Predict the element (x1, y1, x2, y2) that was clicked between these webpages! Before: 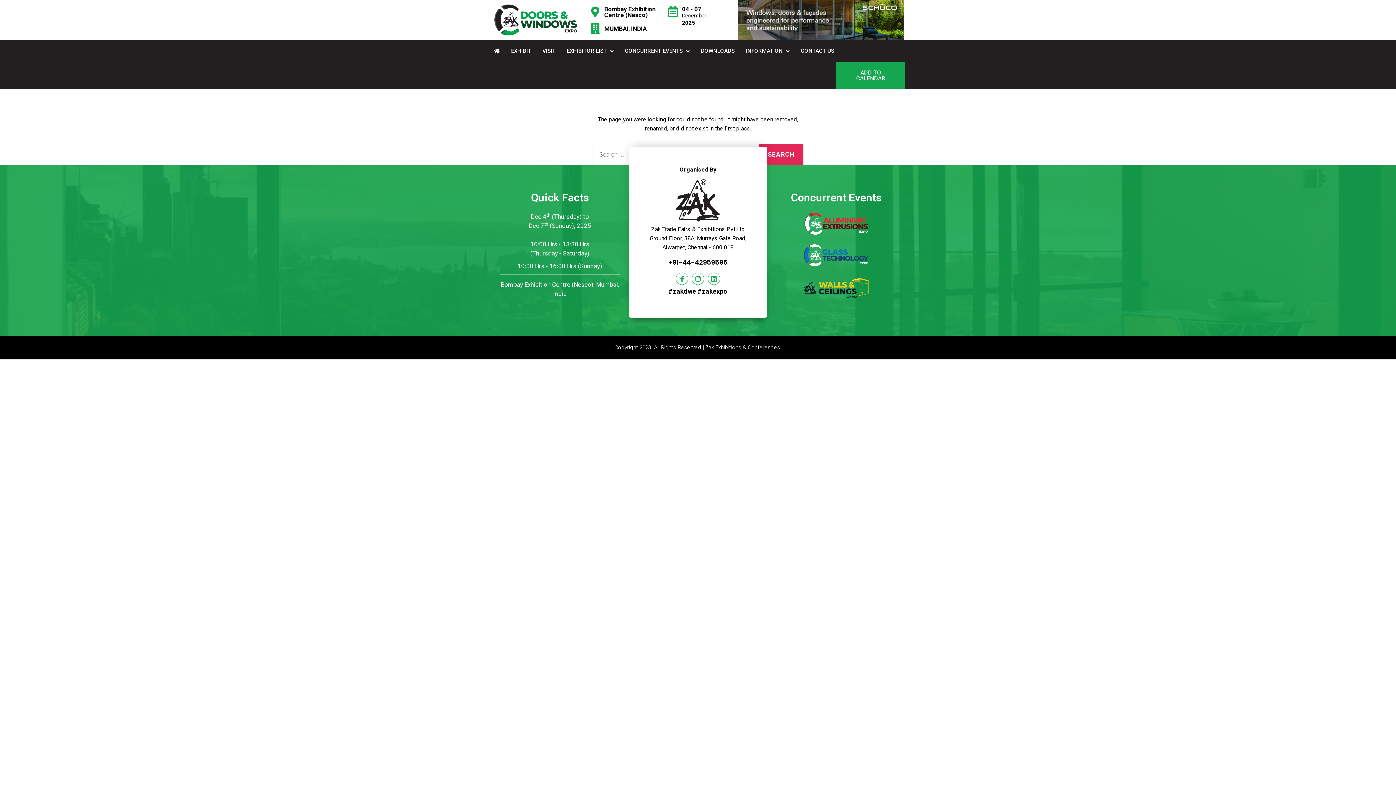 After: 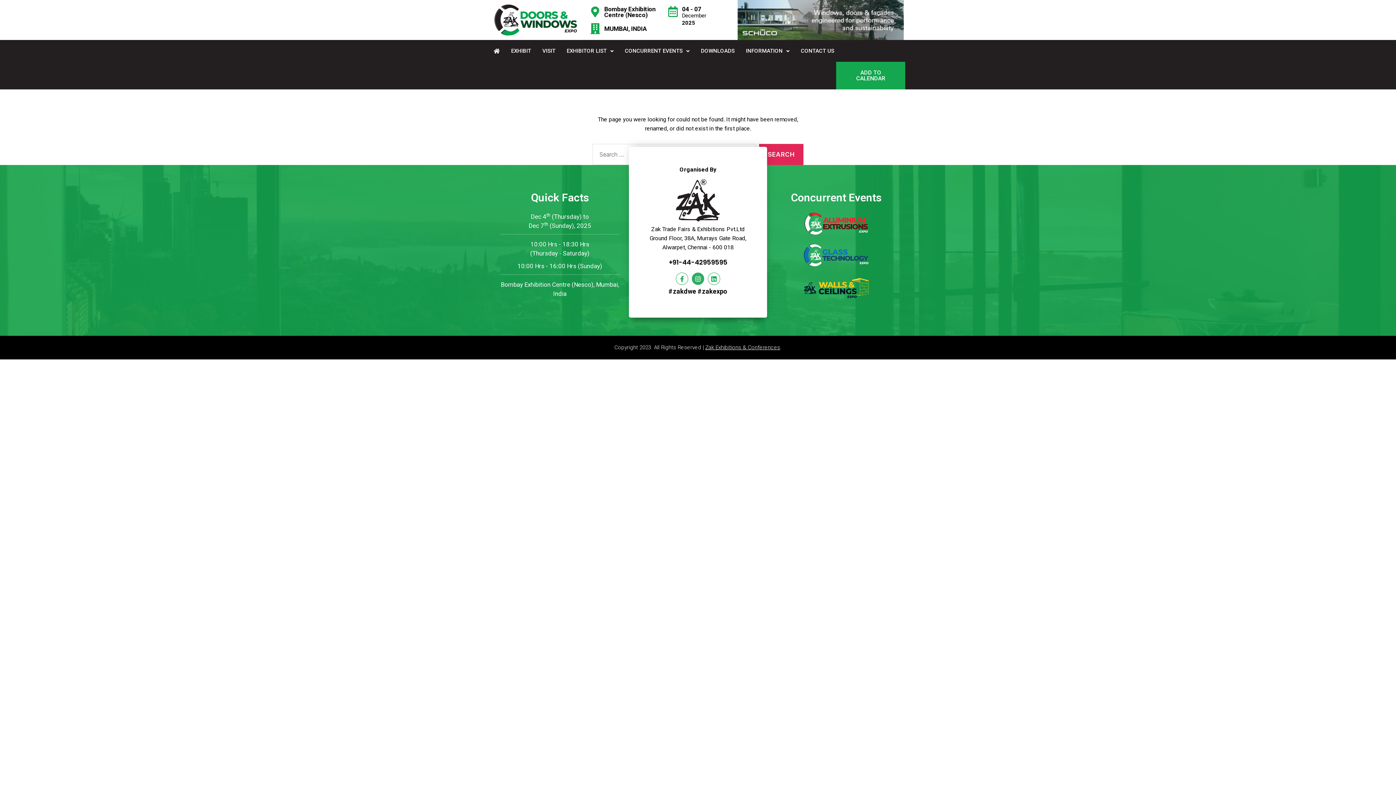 Action: label: Instagram bbox: (691, 272, 704, 285)